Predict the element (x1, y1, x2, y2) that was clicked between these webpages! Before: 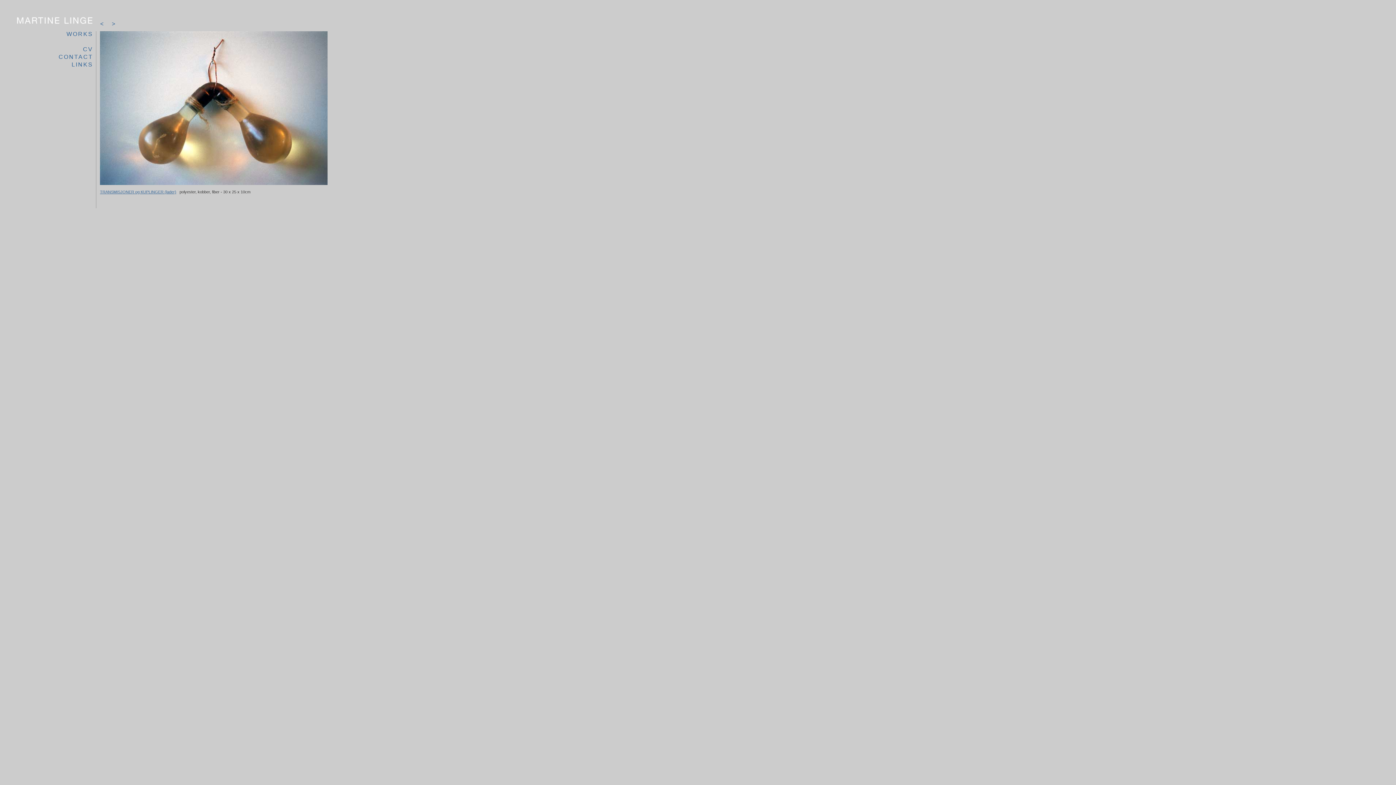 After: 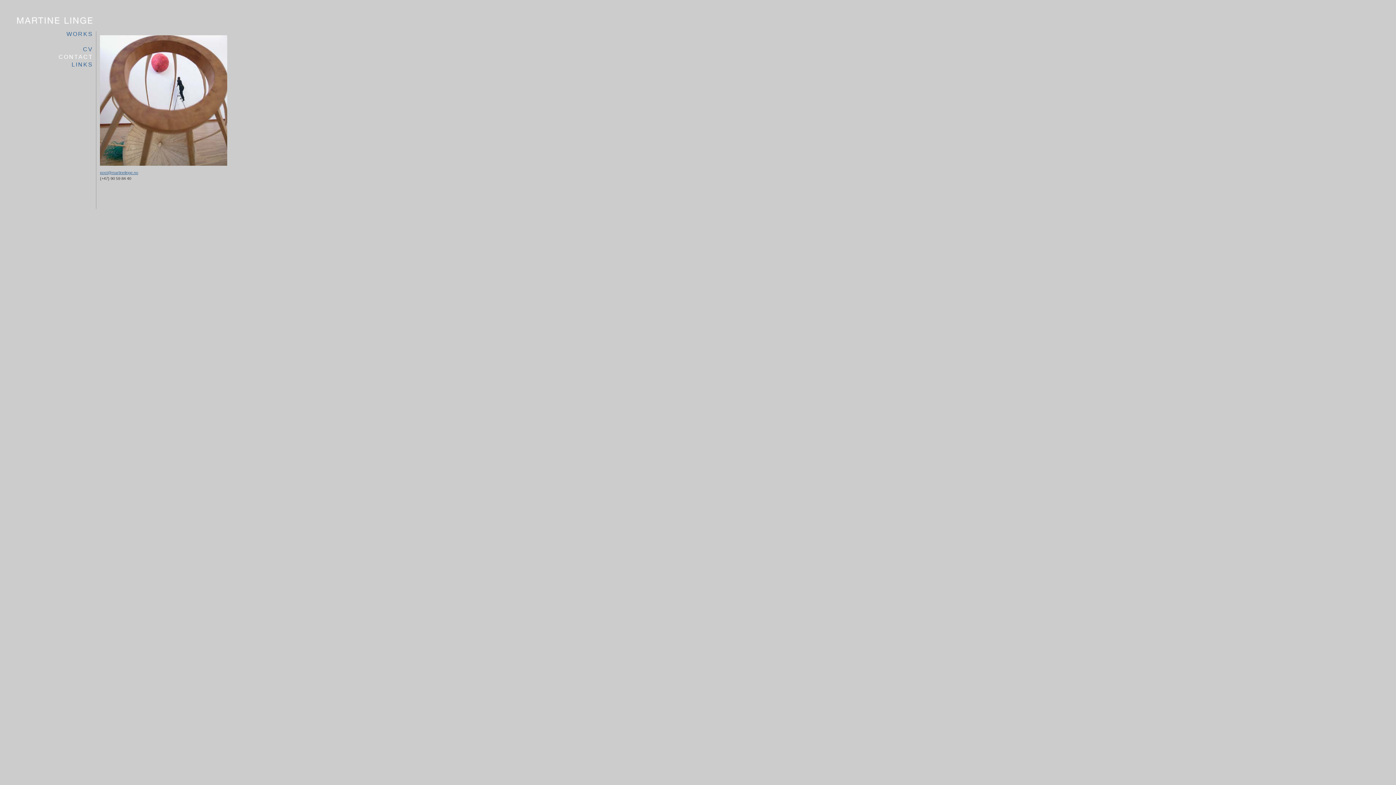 Action: label: CONTACT bbox: (58, 53, 93, 60)